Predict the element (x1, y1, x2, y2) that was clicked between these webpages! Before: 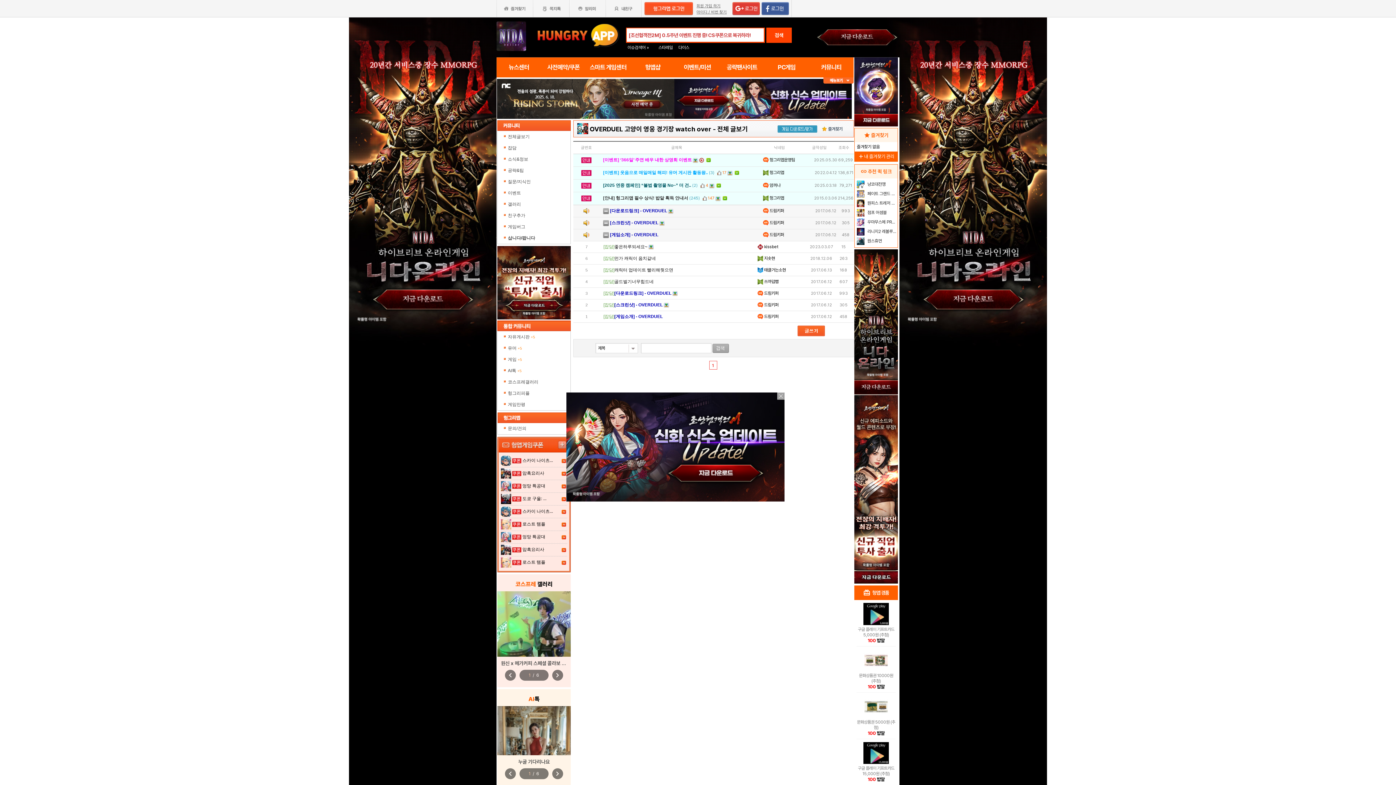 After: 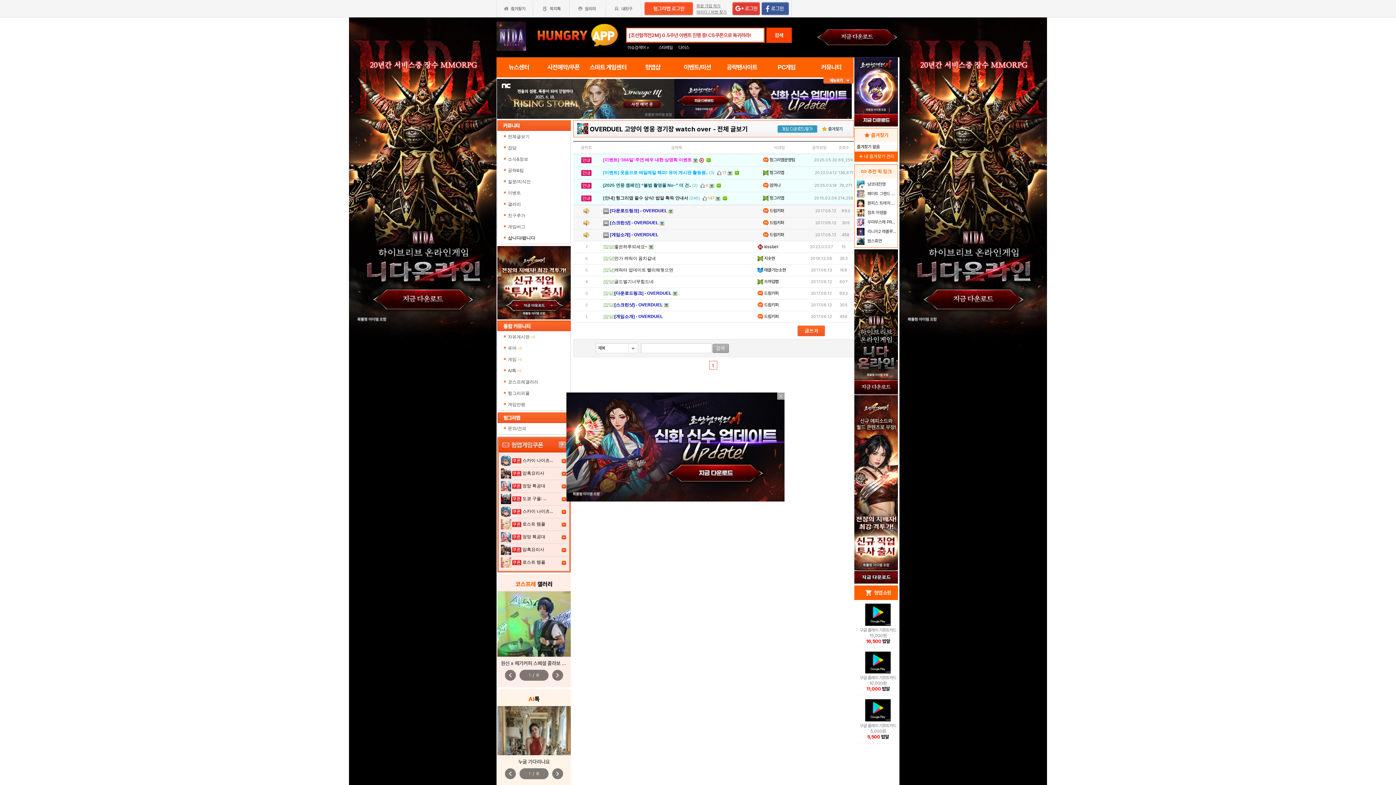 Action: bbox: (496, 34, 526, 39)